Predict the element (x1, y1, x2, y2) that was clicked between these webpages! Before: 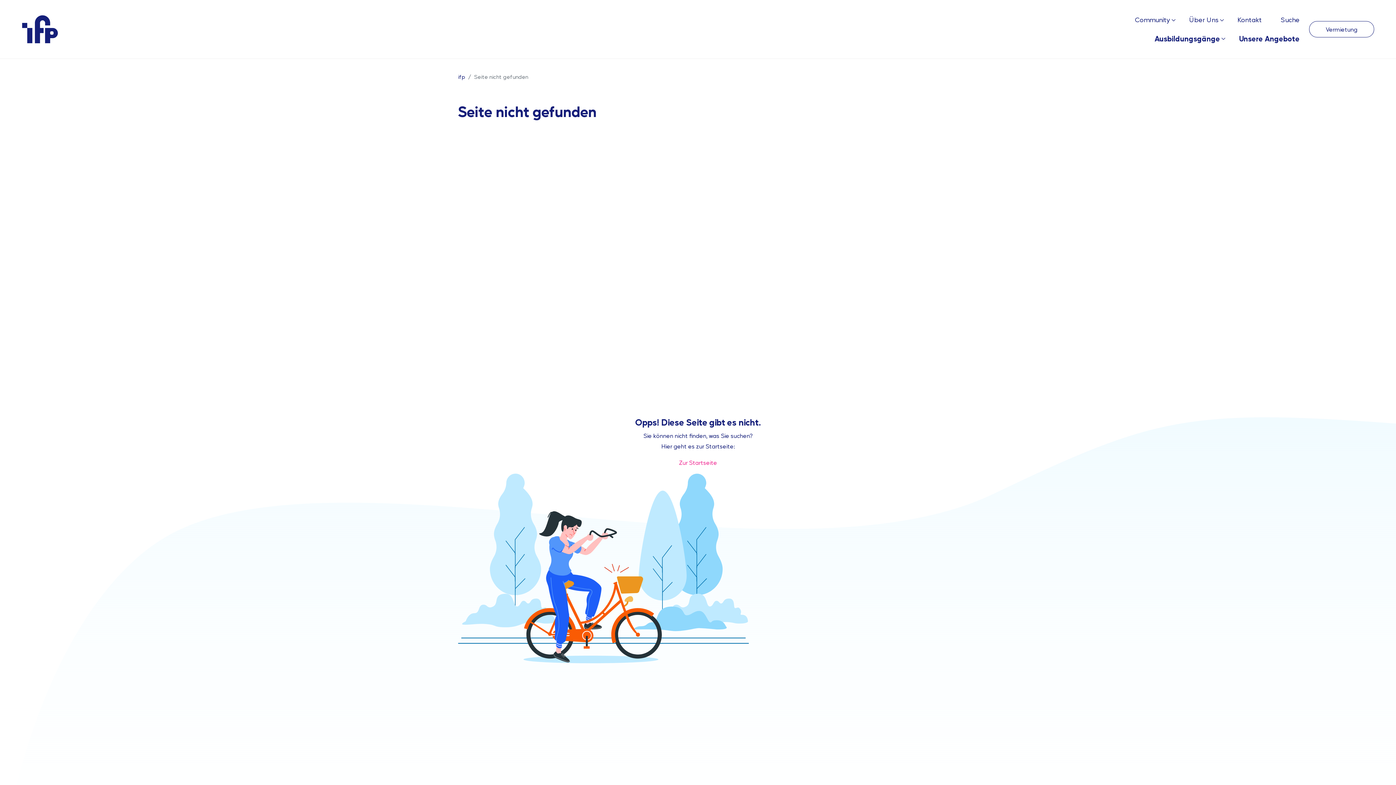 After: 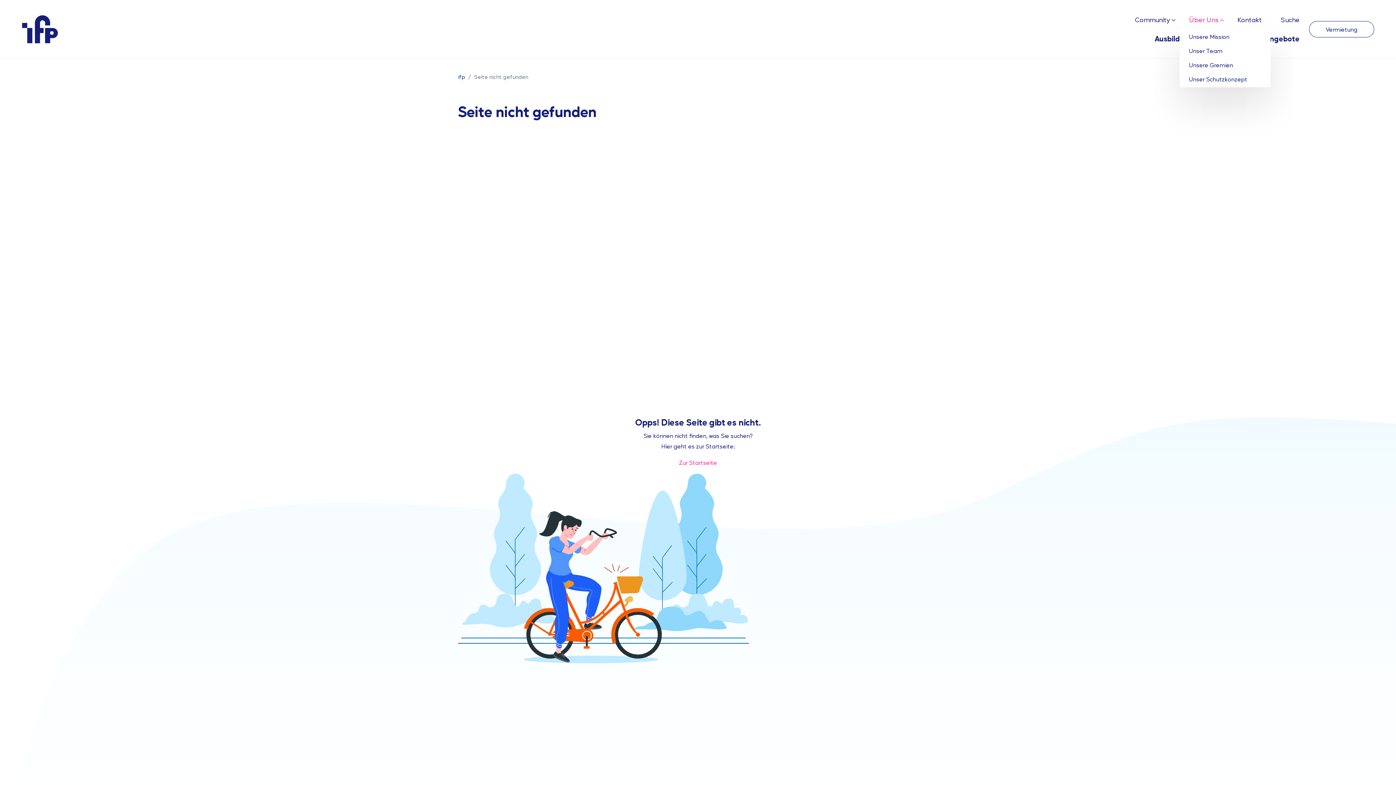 Action: bbox: (1189, 10, 1218, 28) label: Über Uns